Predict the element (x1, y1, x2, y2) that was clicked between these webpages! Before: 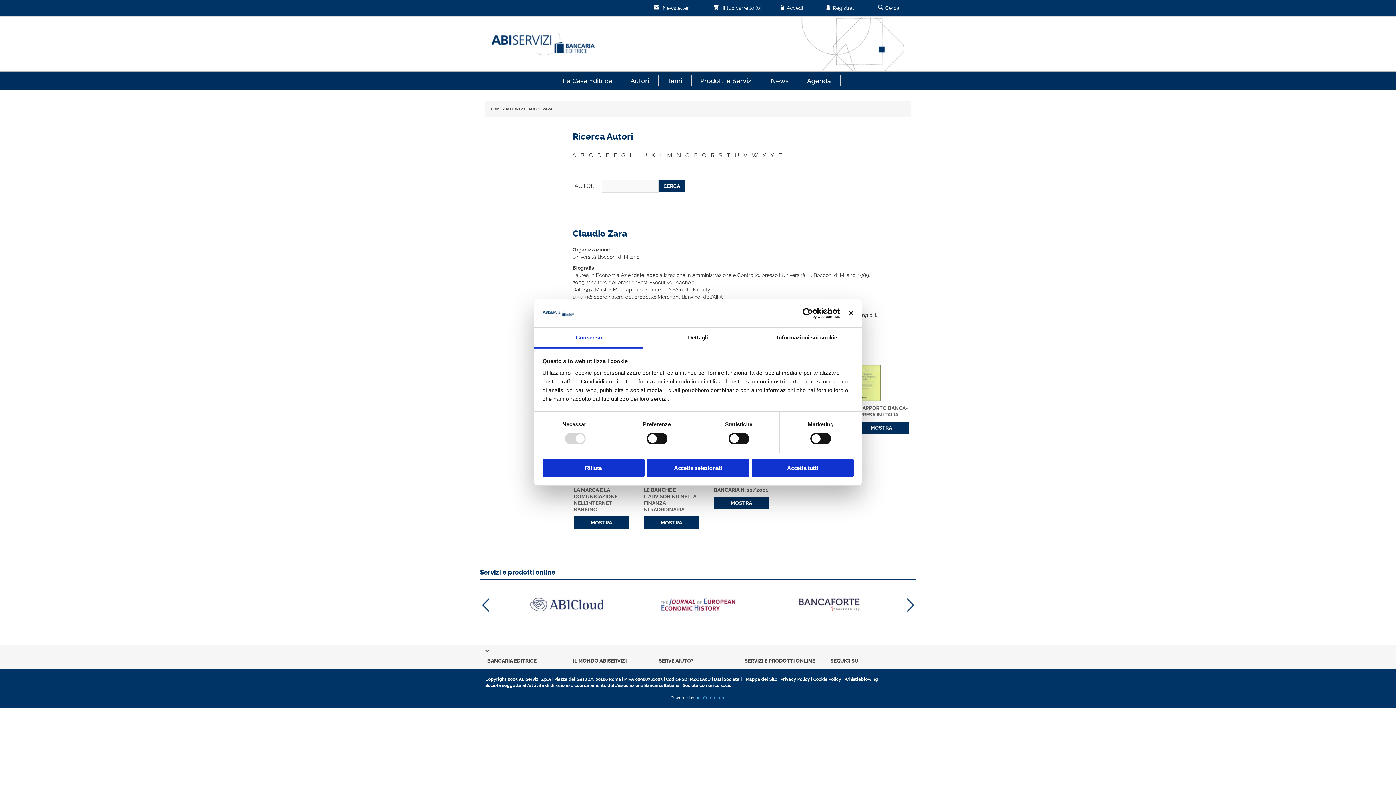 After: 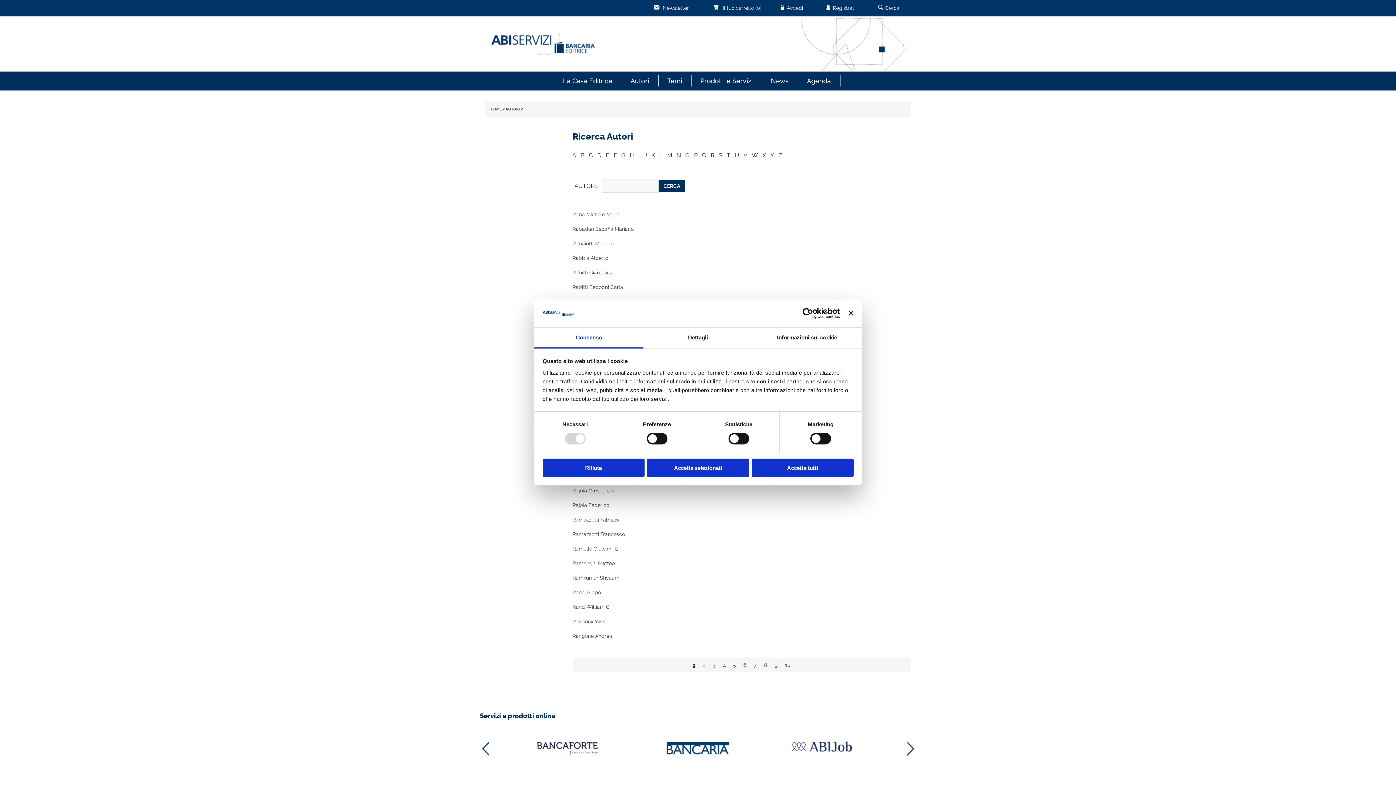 Action: label: R bbox: (710, 152, 714, 158)